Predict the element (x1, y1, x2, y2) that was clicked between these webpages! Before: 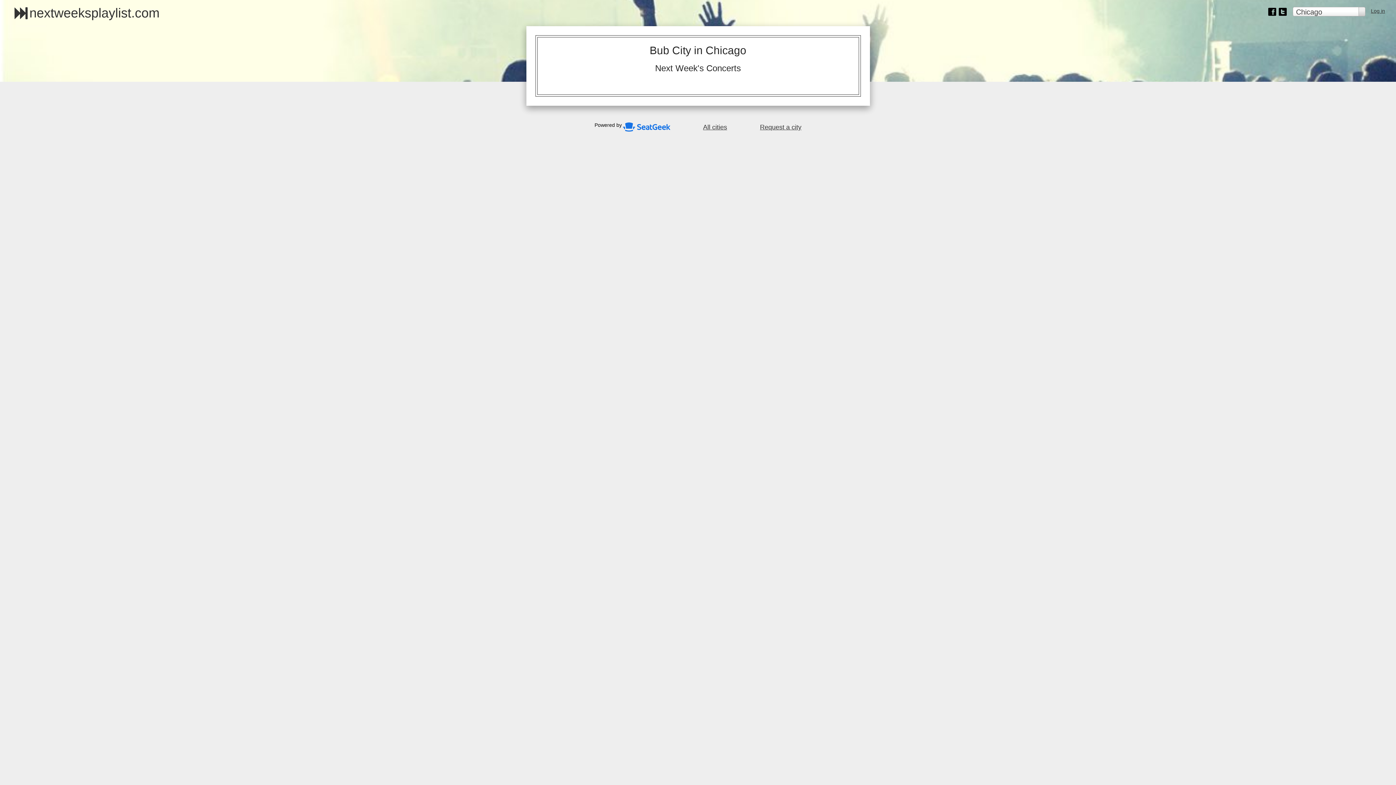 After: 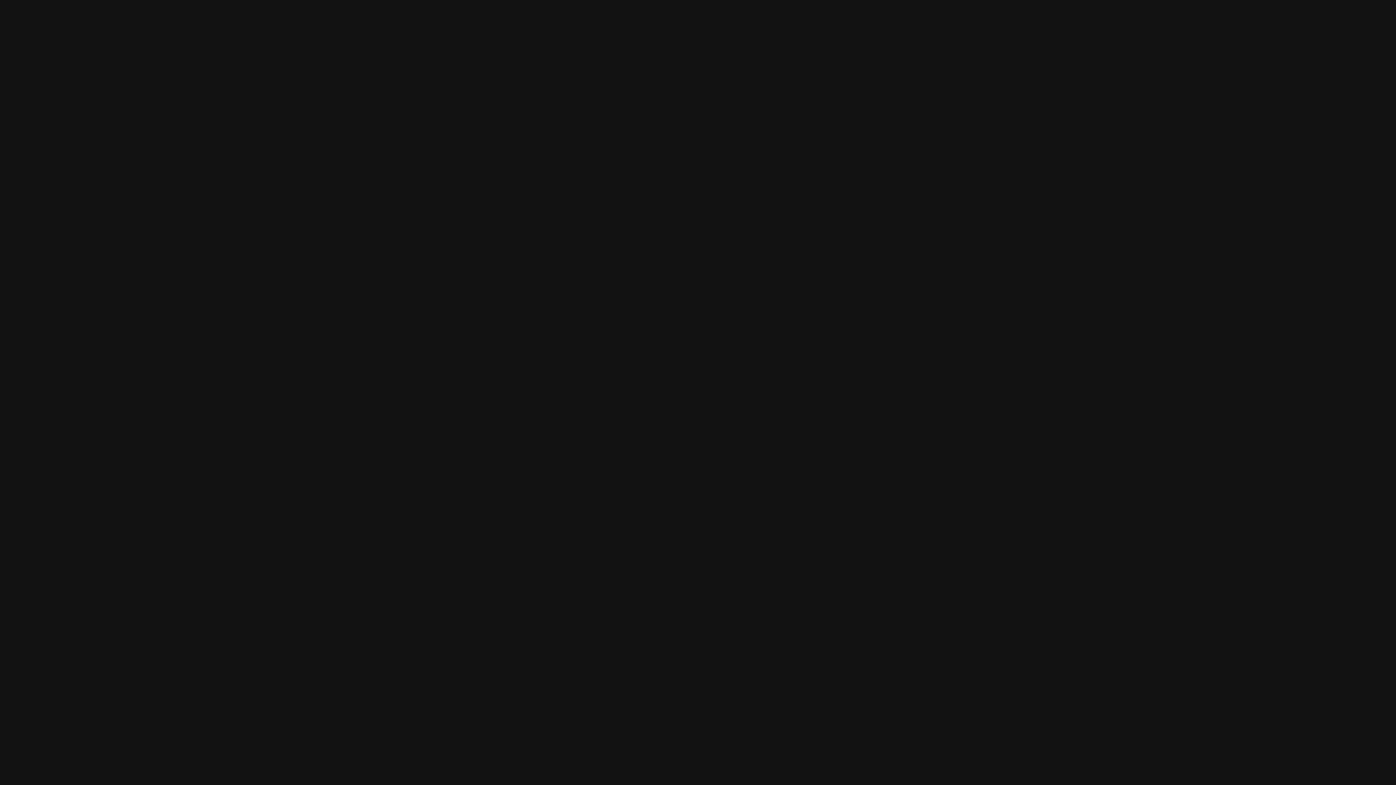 Action: label: Log in bbox: (1365, 0, 1390, 21)